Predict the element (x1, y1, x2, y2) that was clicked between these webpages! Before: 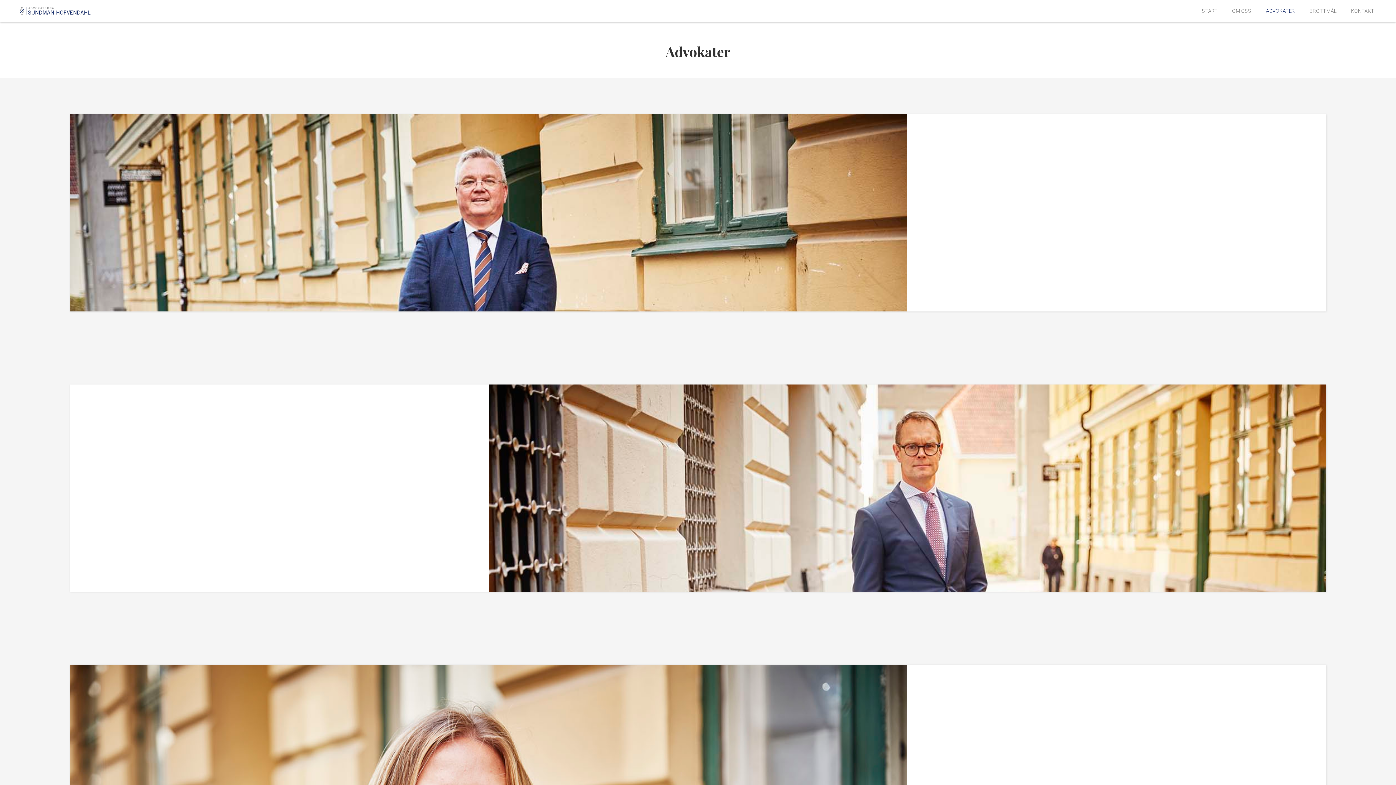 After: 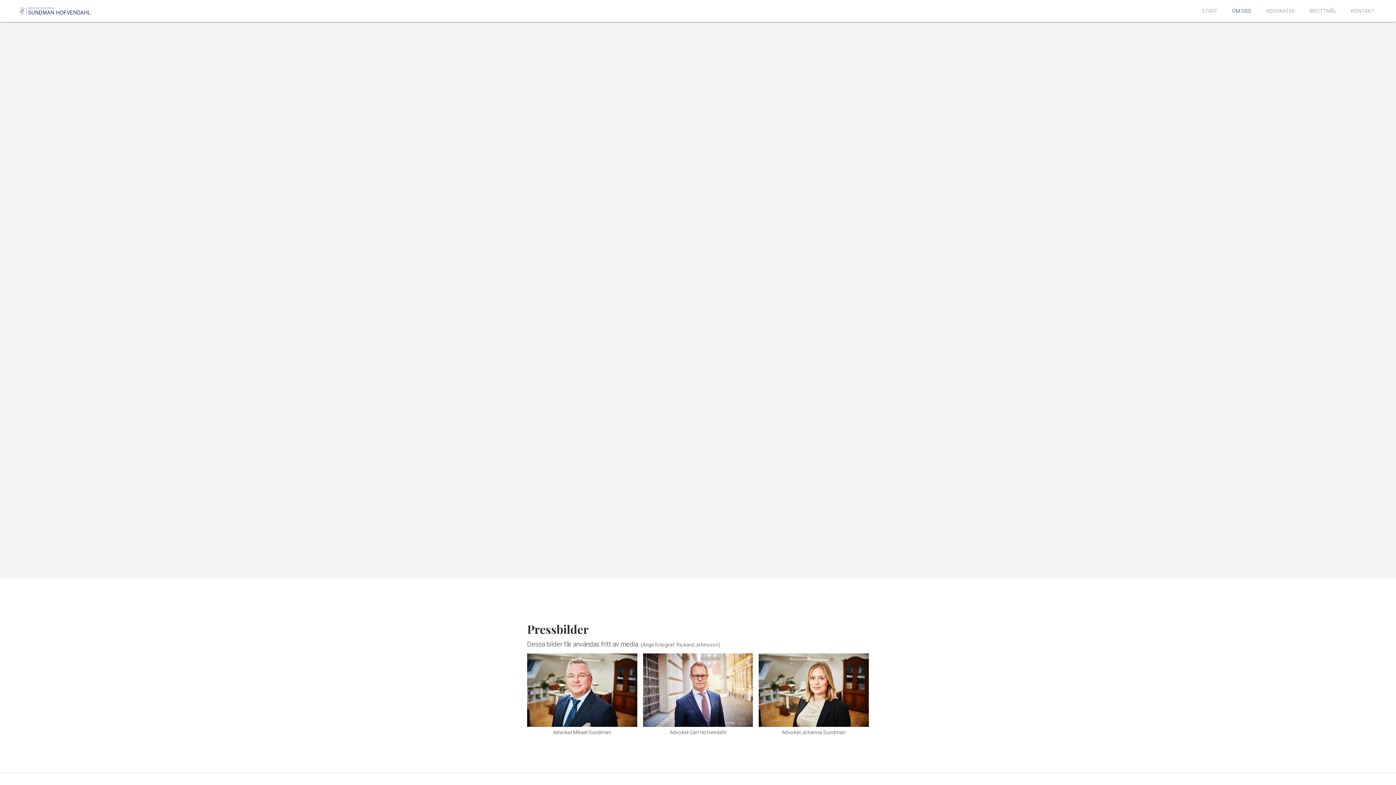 Action: bbox: (1225, 0, 1258, 21) label: OM OSS